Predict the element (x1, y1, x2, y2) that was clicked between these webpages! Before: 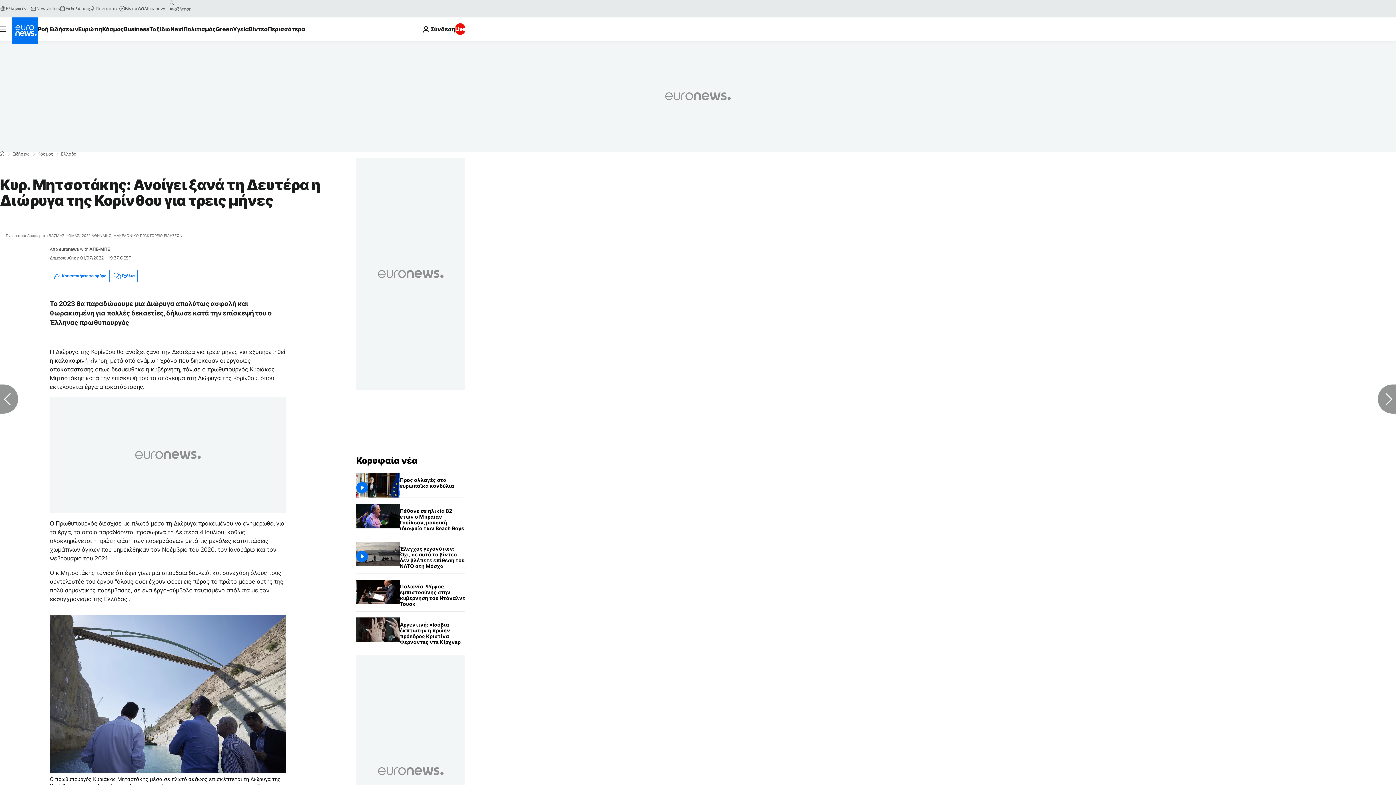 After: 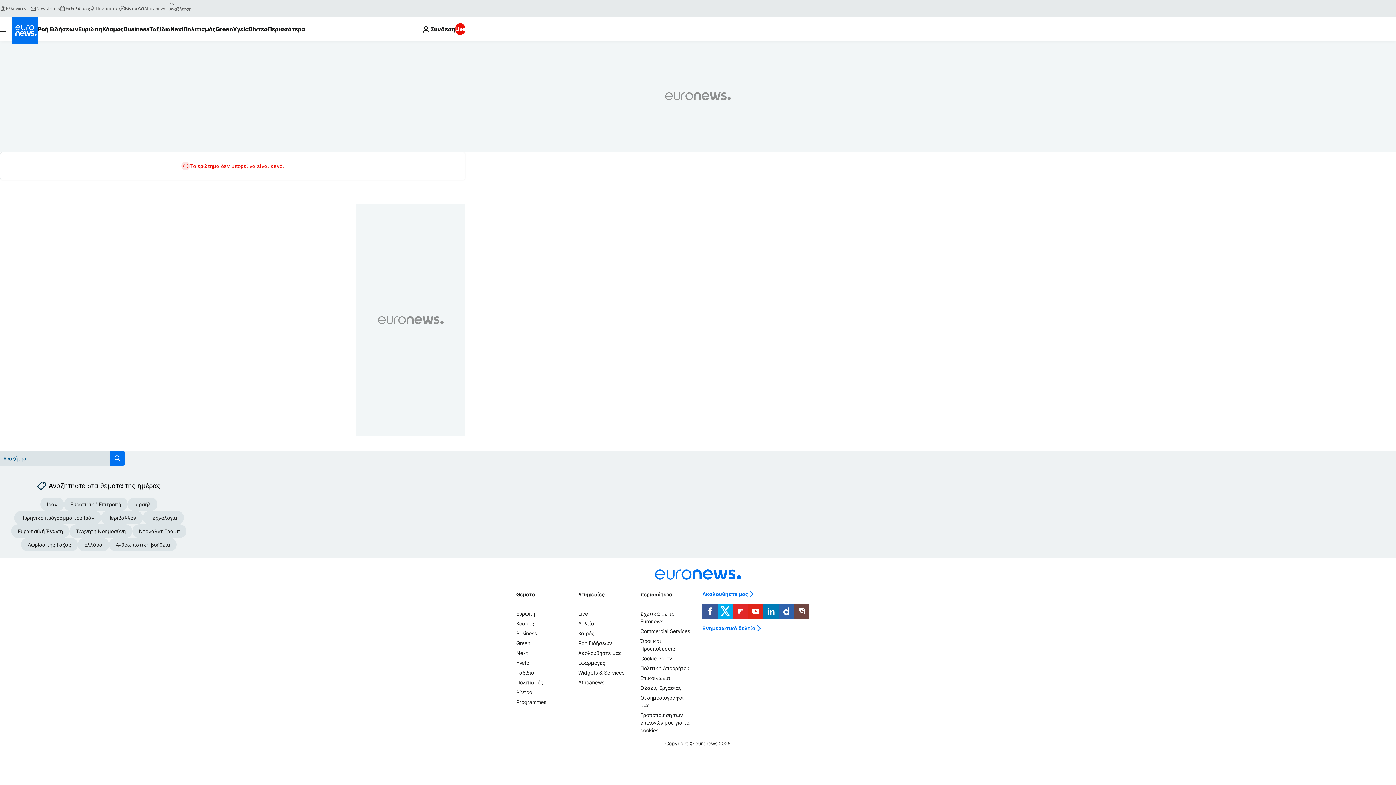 Action: label: search button bbox: (166, -2, 177, 8)